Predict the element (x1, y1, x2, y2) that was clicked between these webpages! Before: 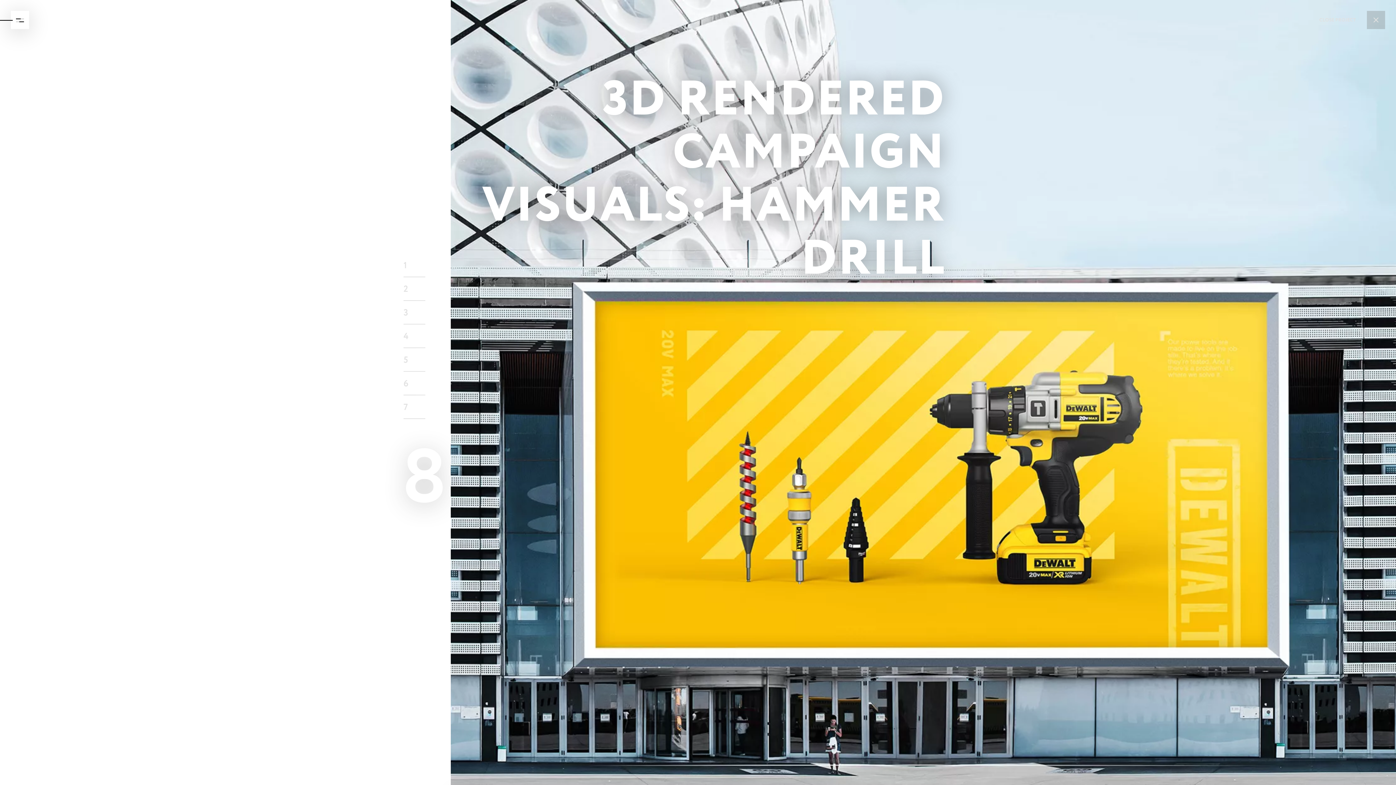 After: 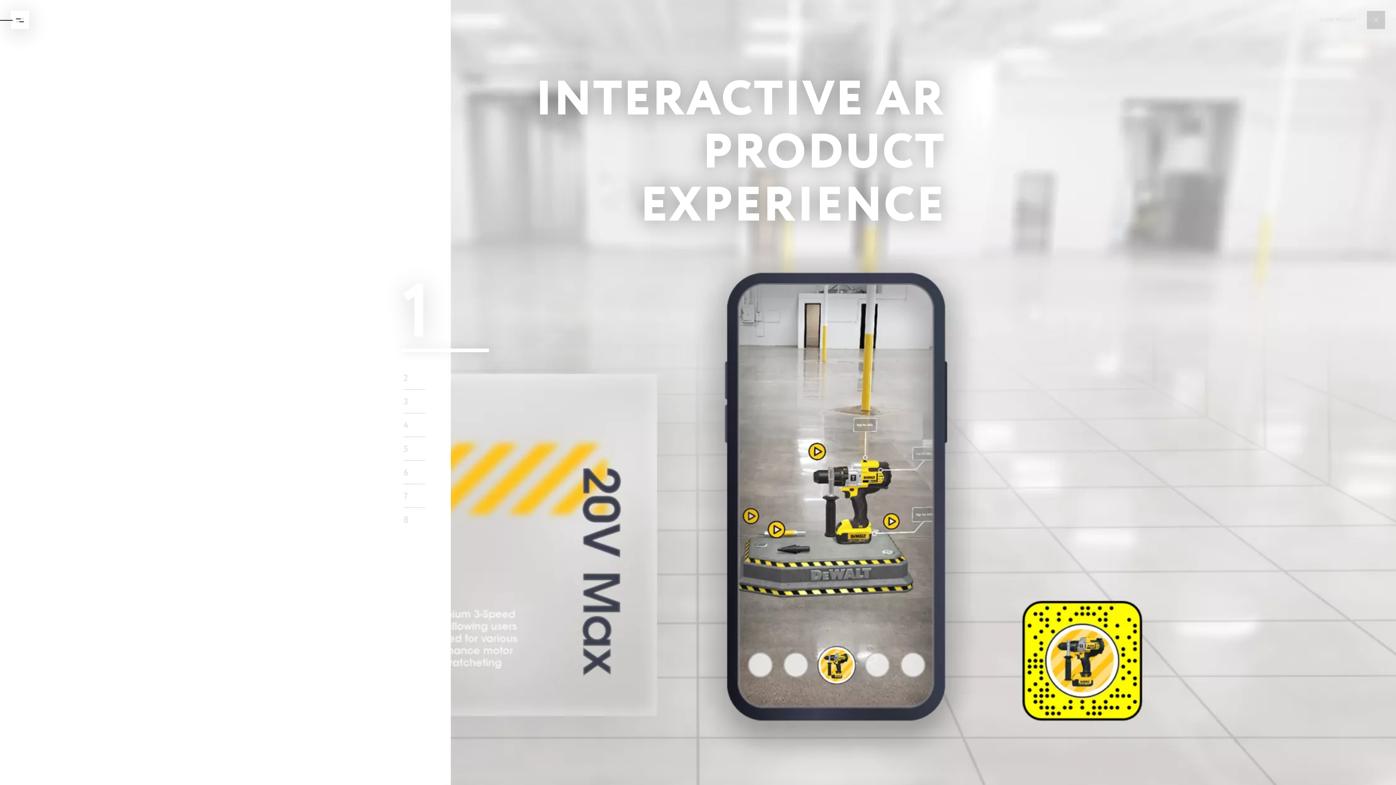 Action: bbox: (403, 261, 447, 270) label: 1